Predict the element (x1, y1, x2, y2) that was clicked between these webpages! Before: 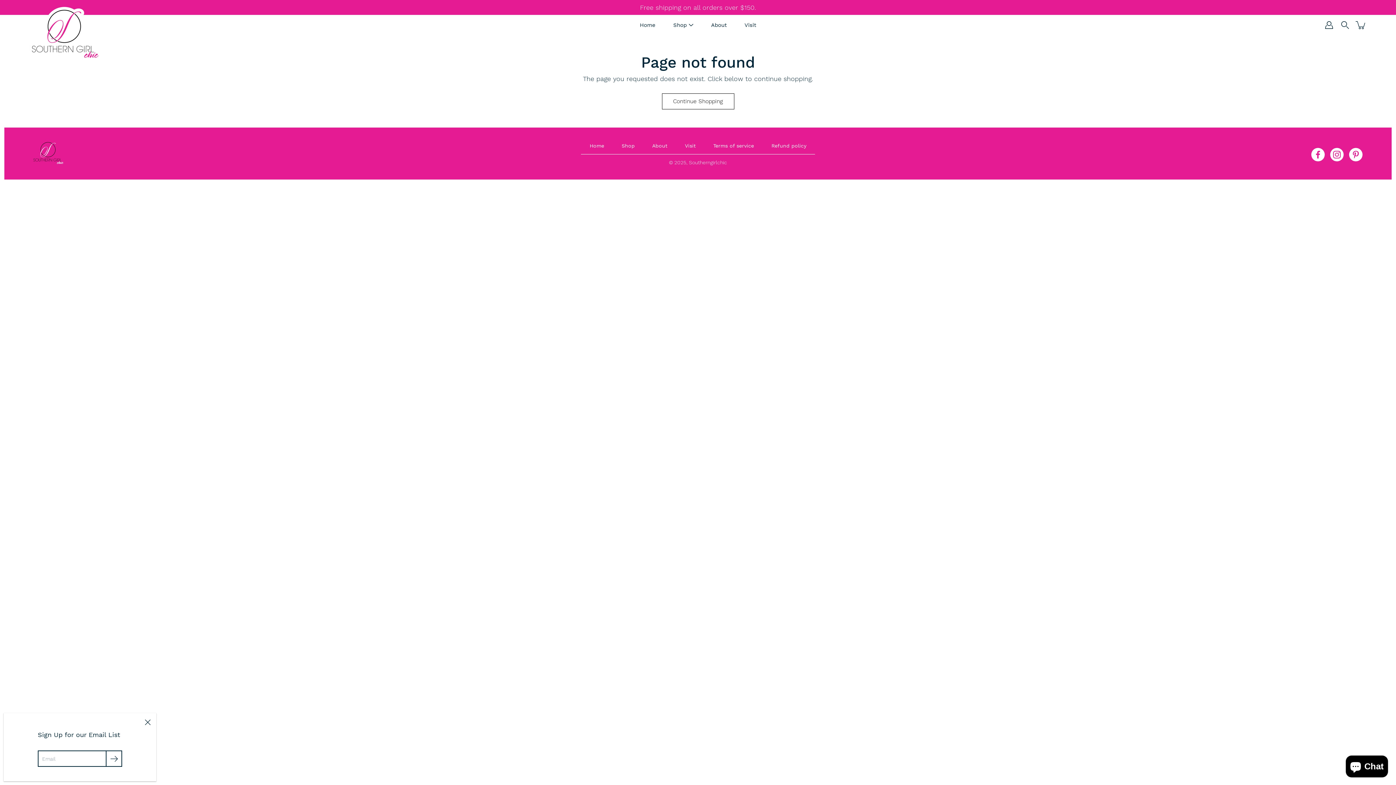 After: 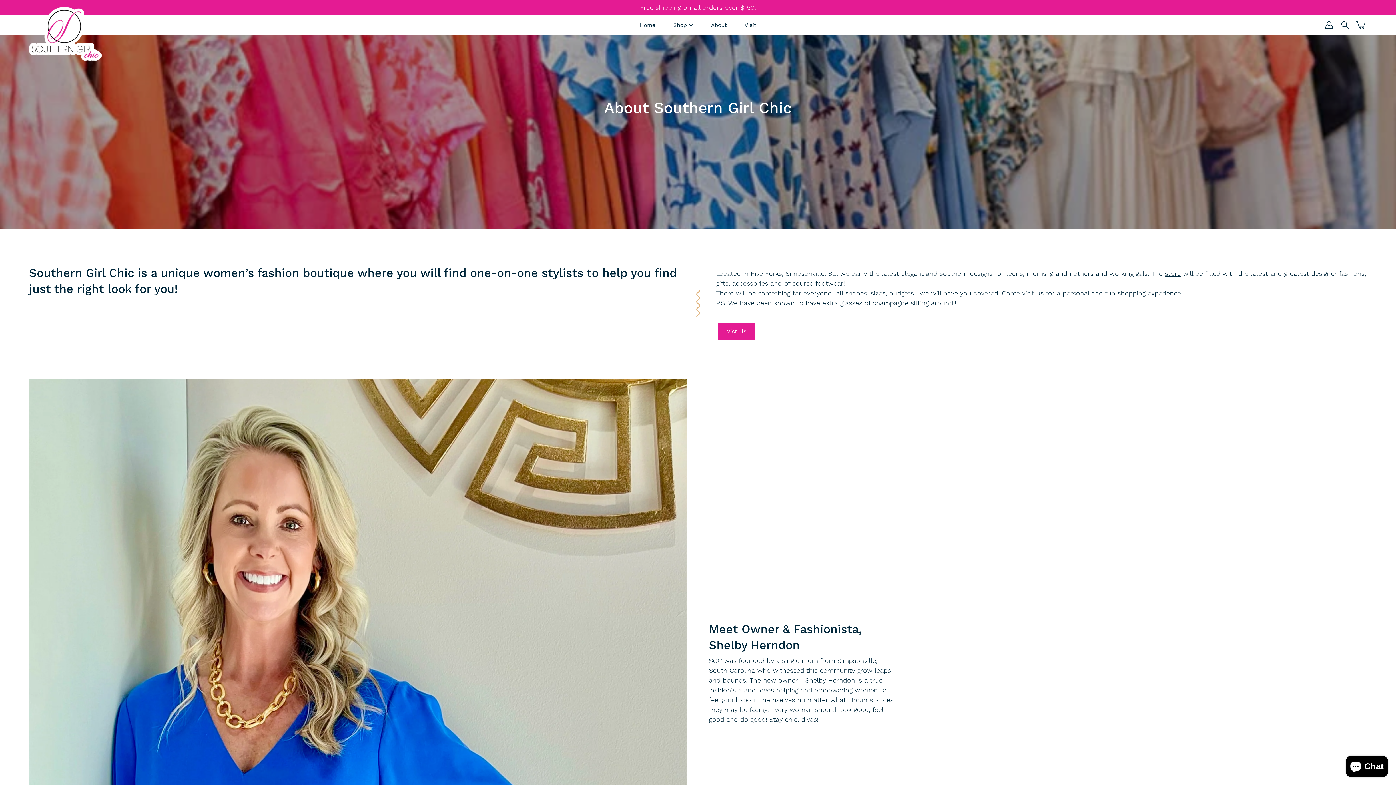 Action: label: About bbox: (652, 142, 667, 148)